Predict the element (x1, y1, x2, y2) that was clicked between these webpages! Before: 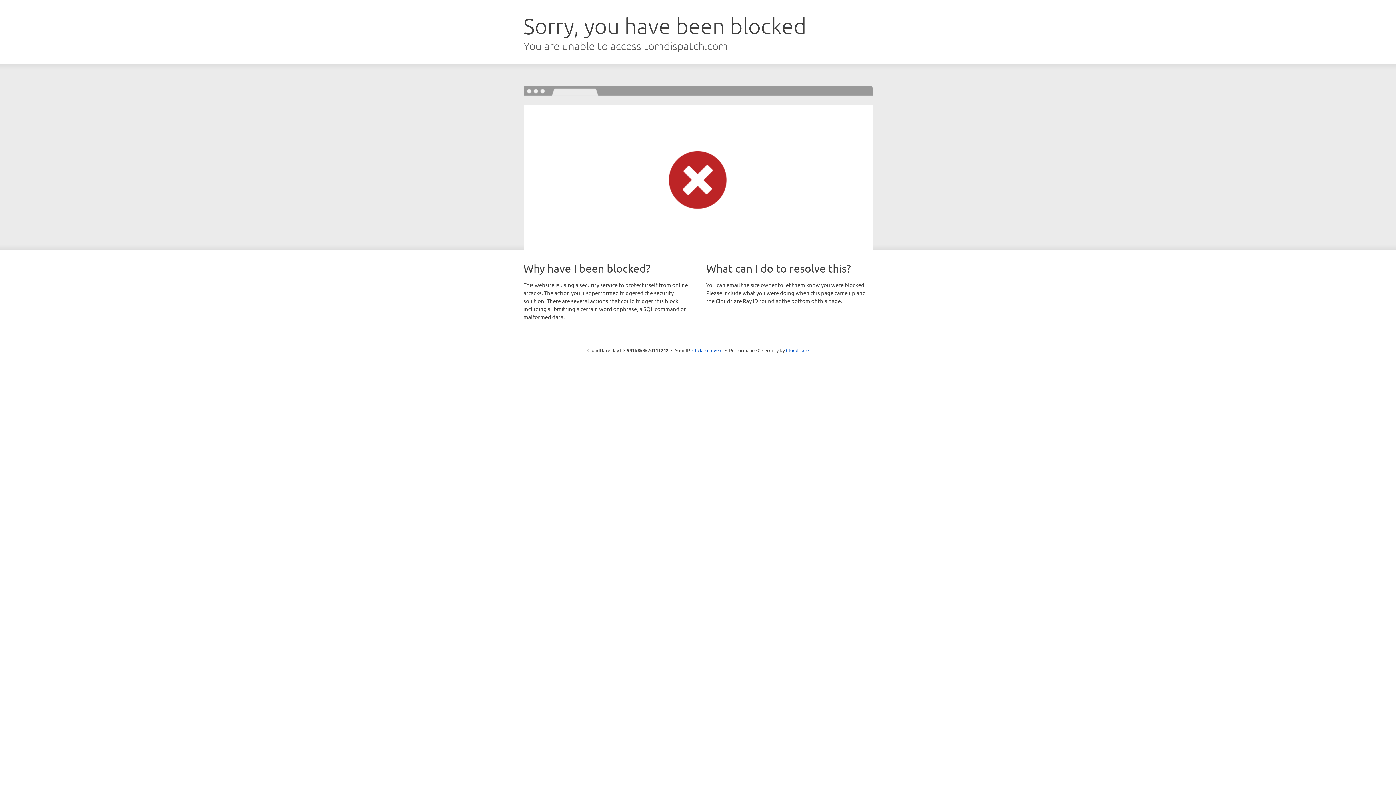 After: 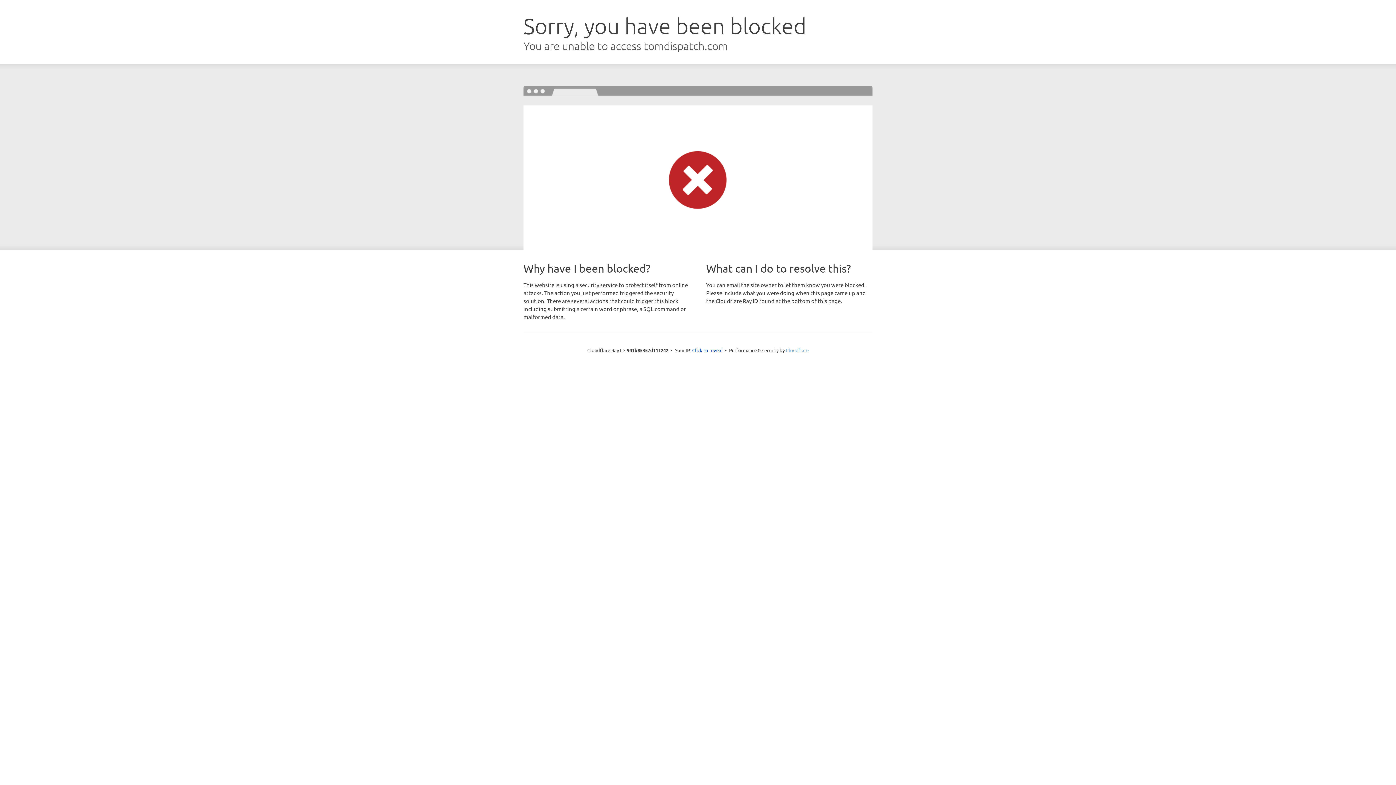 Action: bbox: (786, 347, 808, 353) label: Cloudflare